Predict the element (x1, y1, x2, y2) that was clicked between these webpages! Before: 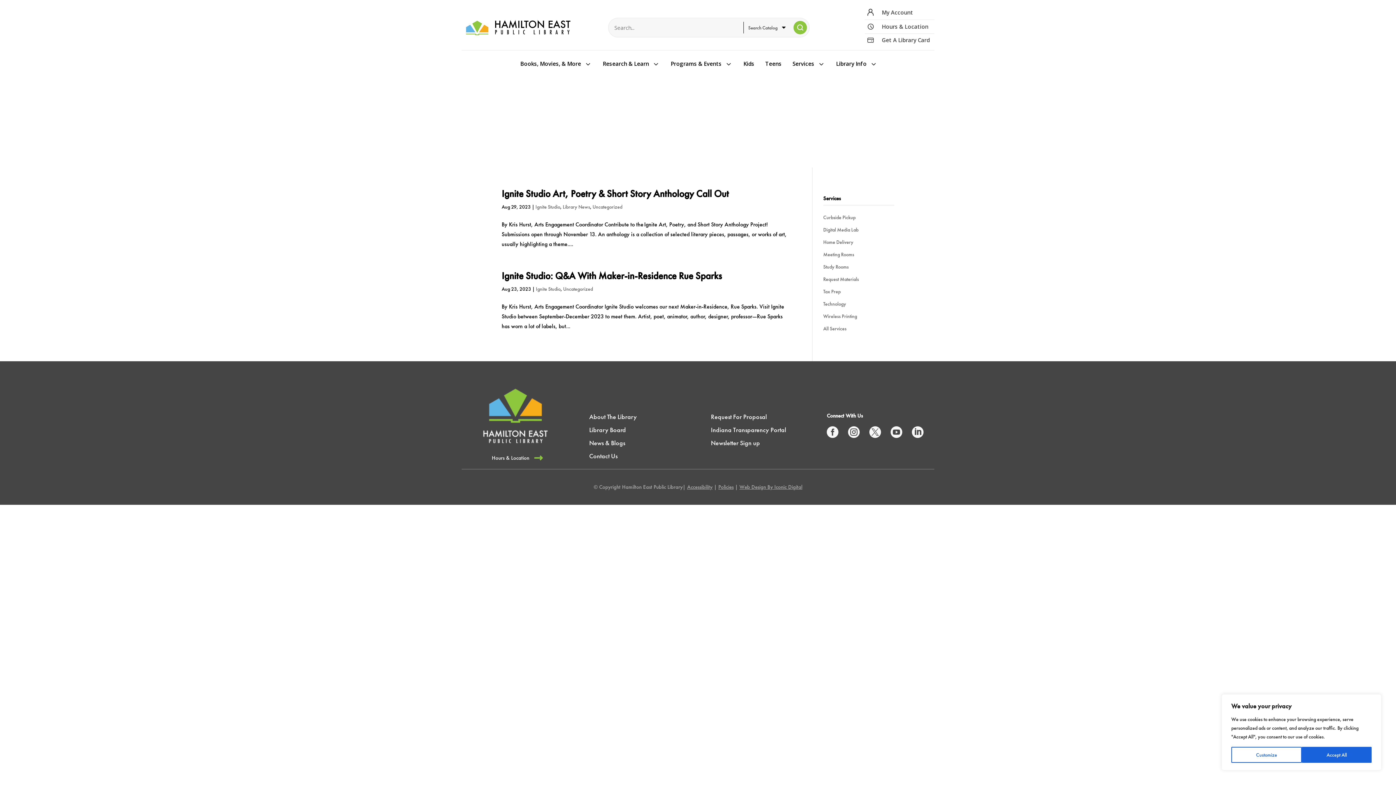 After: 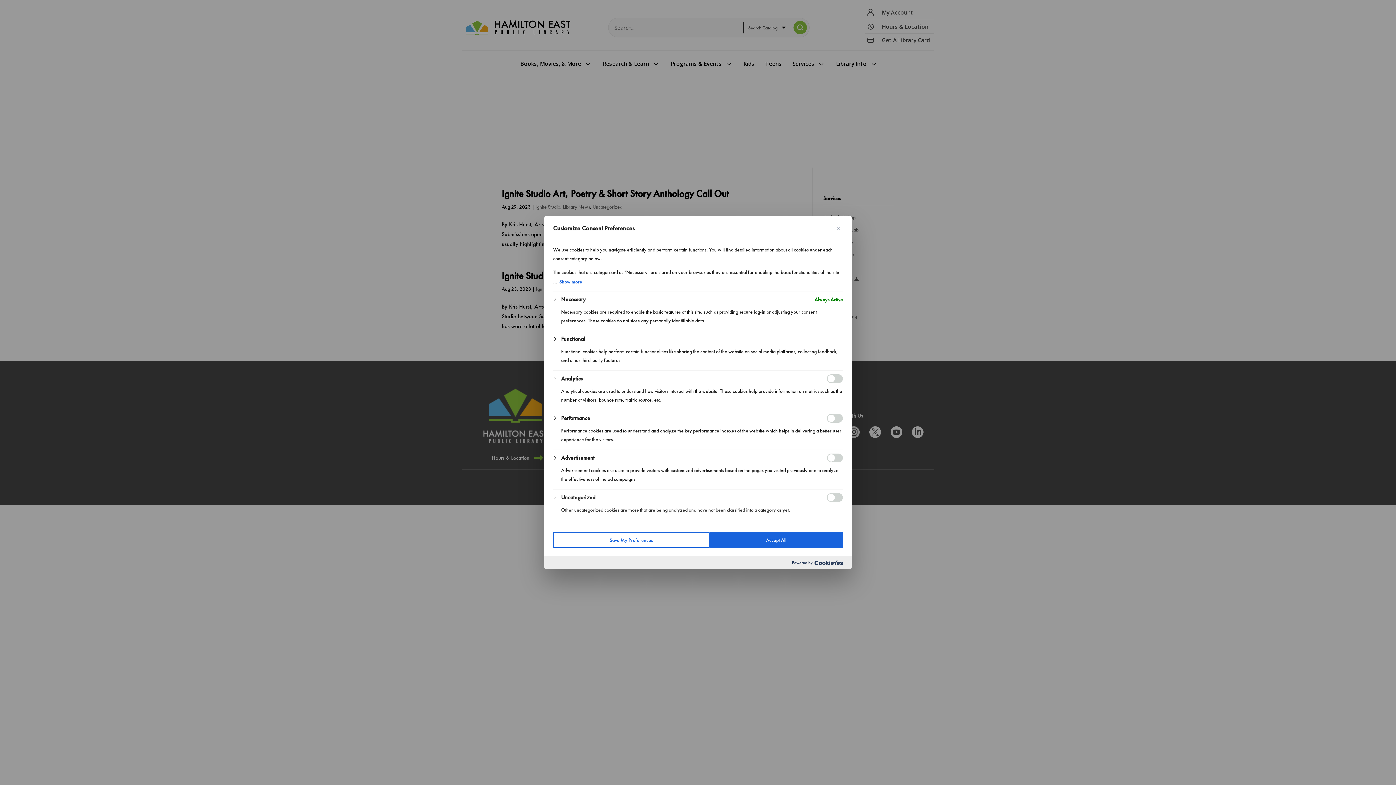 Action: label: Customize bbox: (1231, 747, 1302, 763)